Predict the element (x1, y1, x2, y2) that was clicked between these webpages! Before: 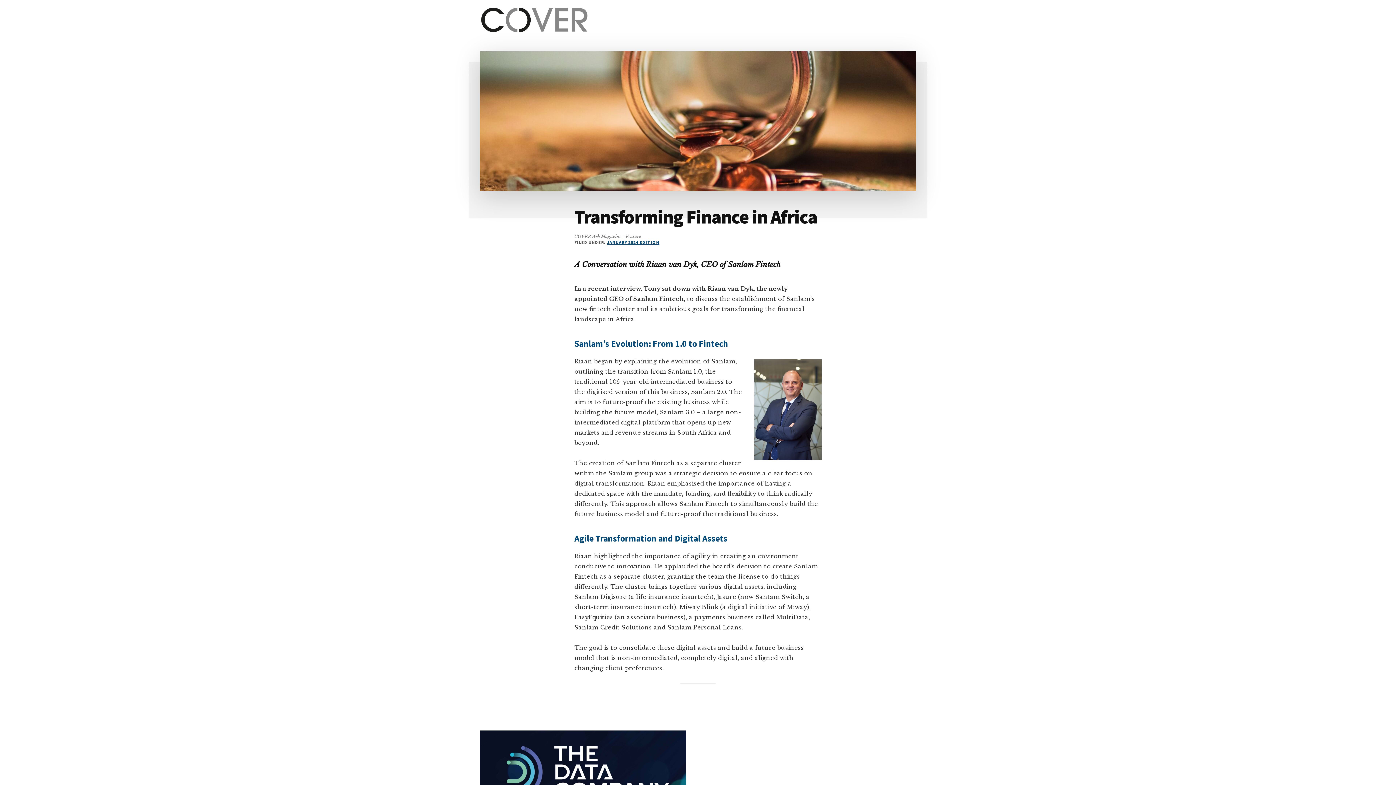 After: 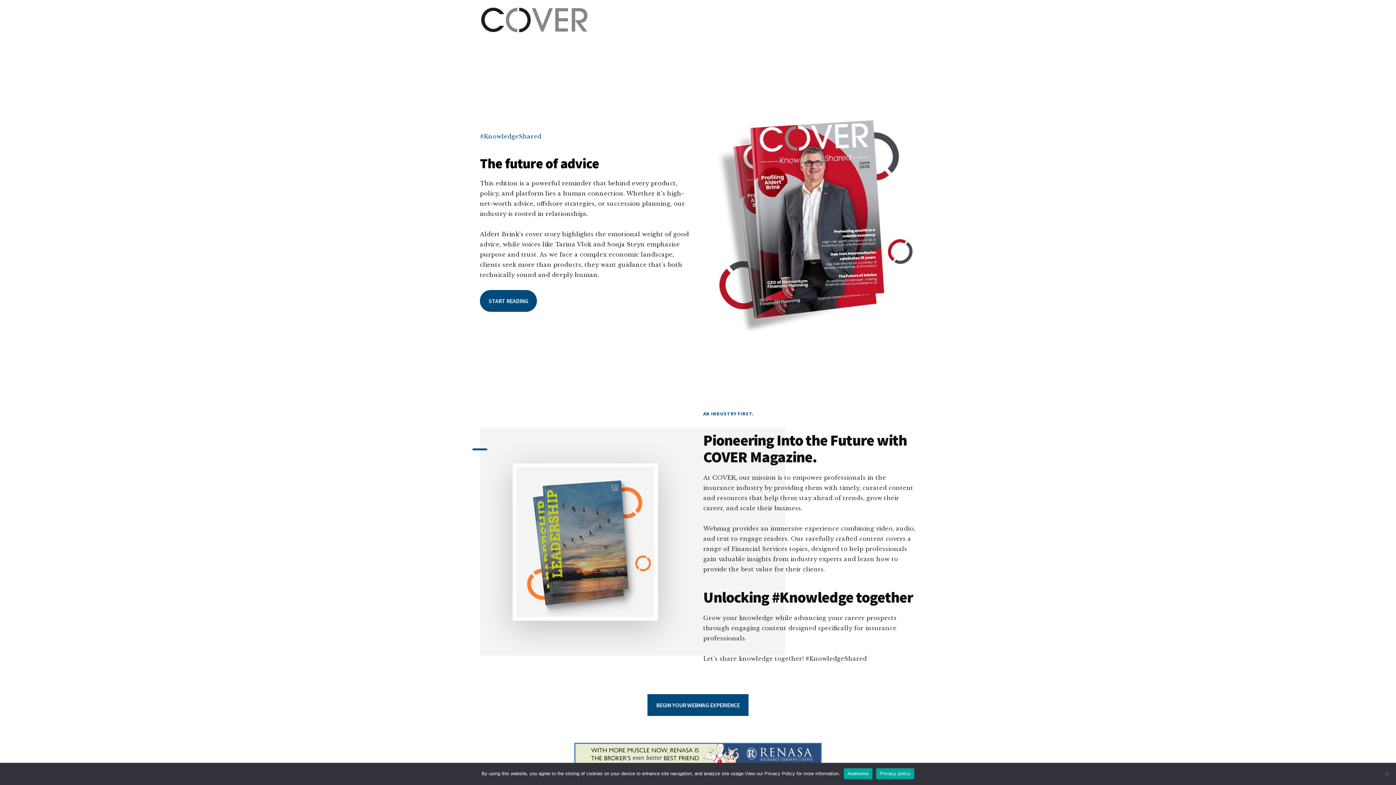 Action: bbox: (480, 28, 589, 35)